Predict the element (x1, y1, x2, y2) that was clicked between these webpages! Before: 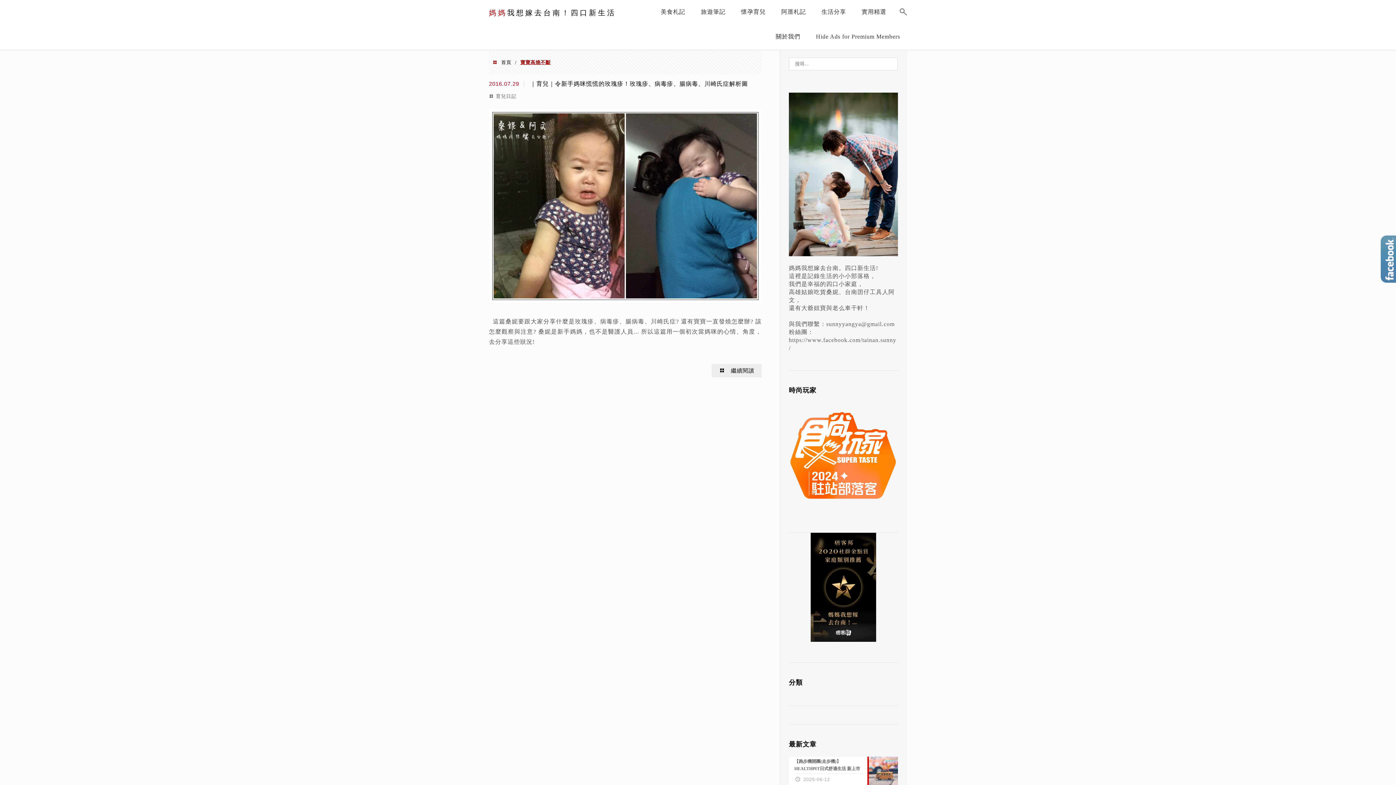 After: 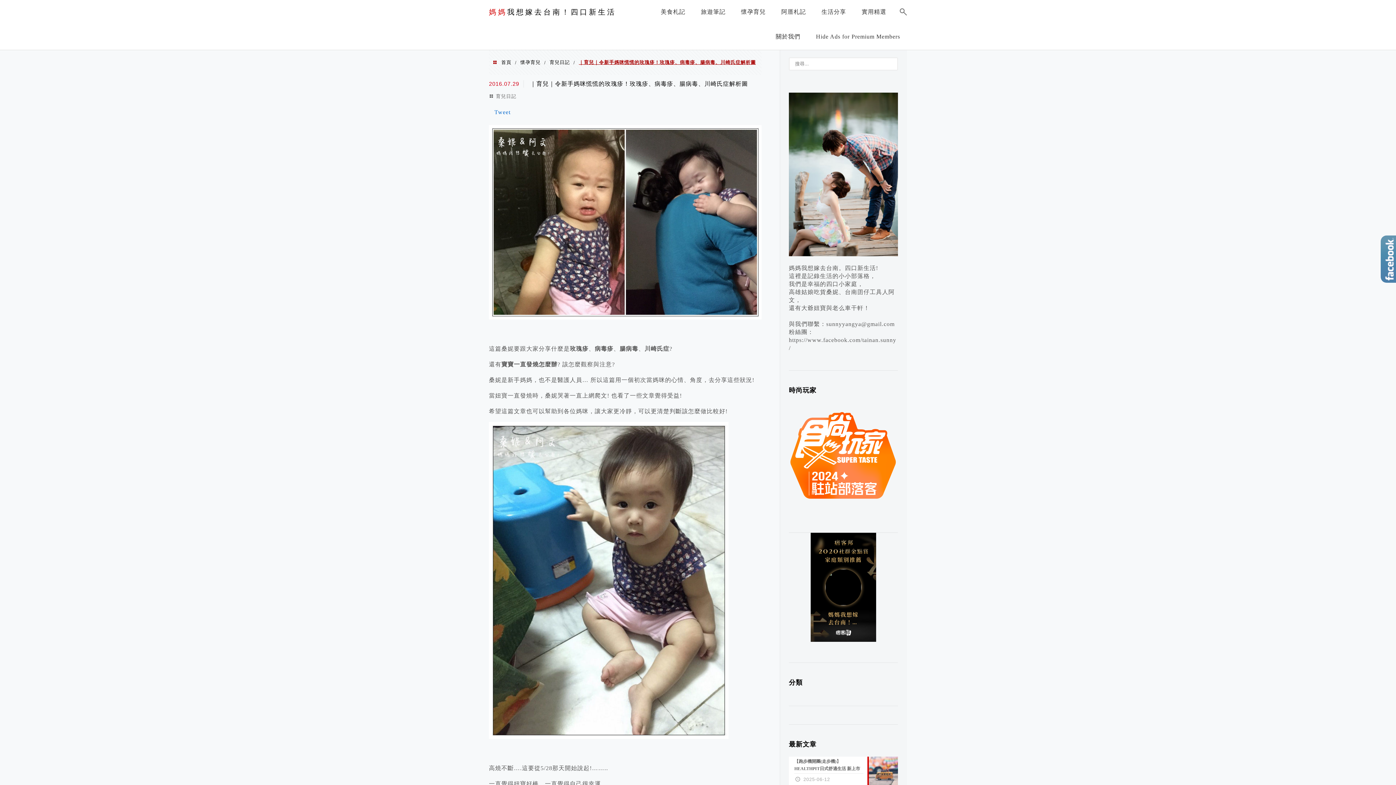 Action: bbox: (489, 298, 761, 304)